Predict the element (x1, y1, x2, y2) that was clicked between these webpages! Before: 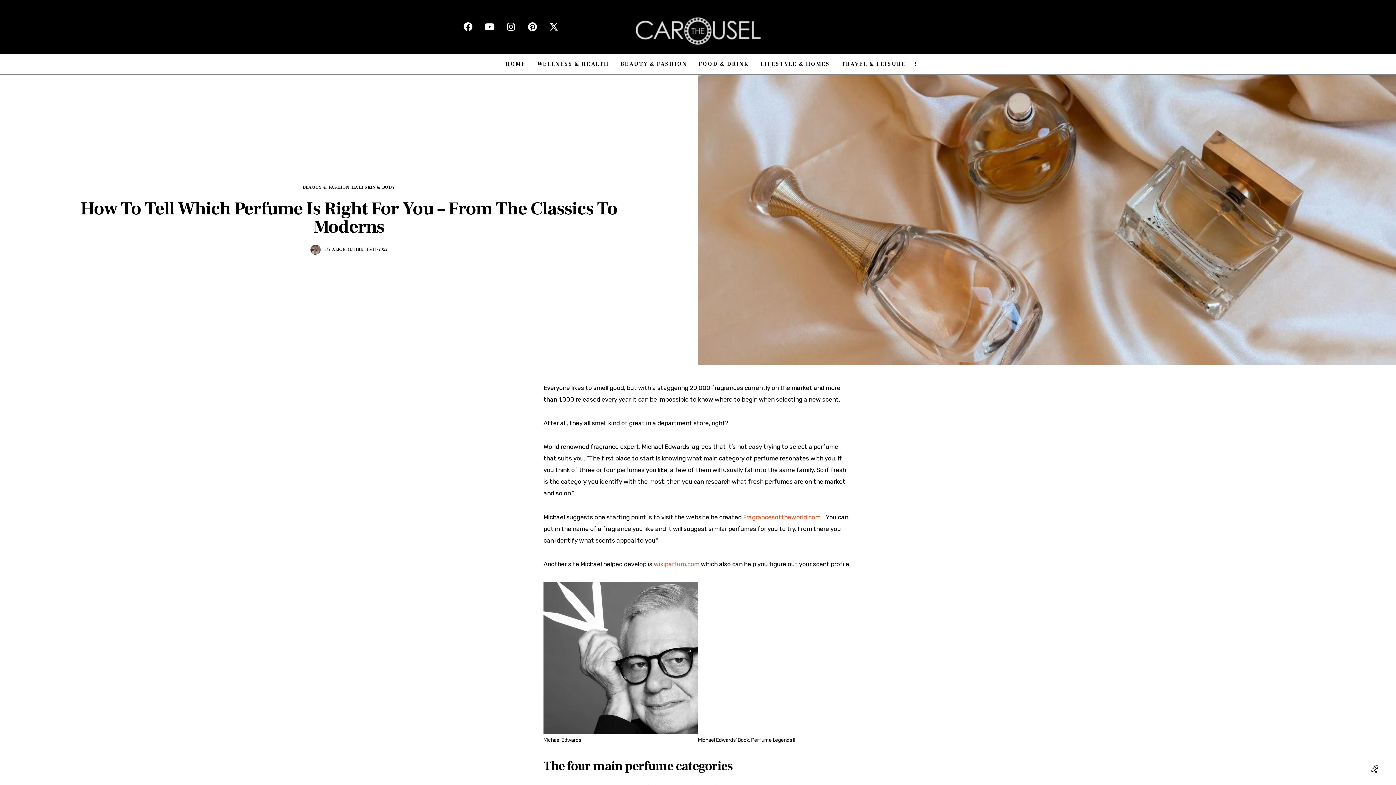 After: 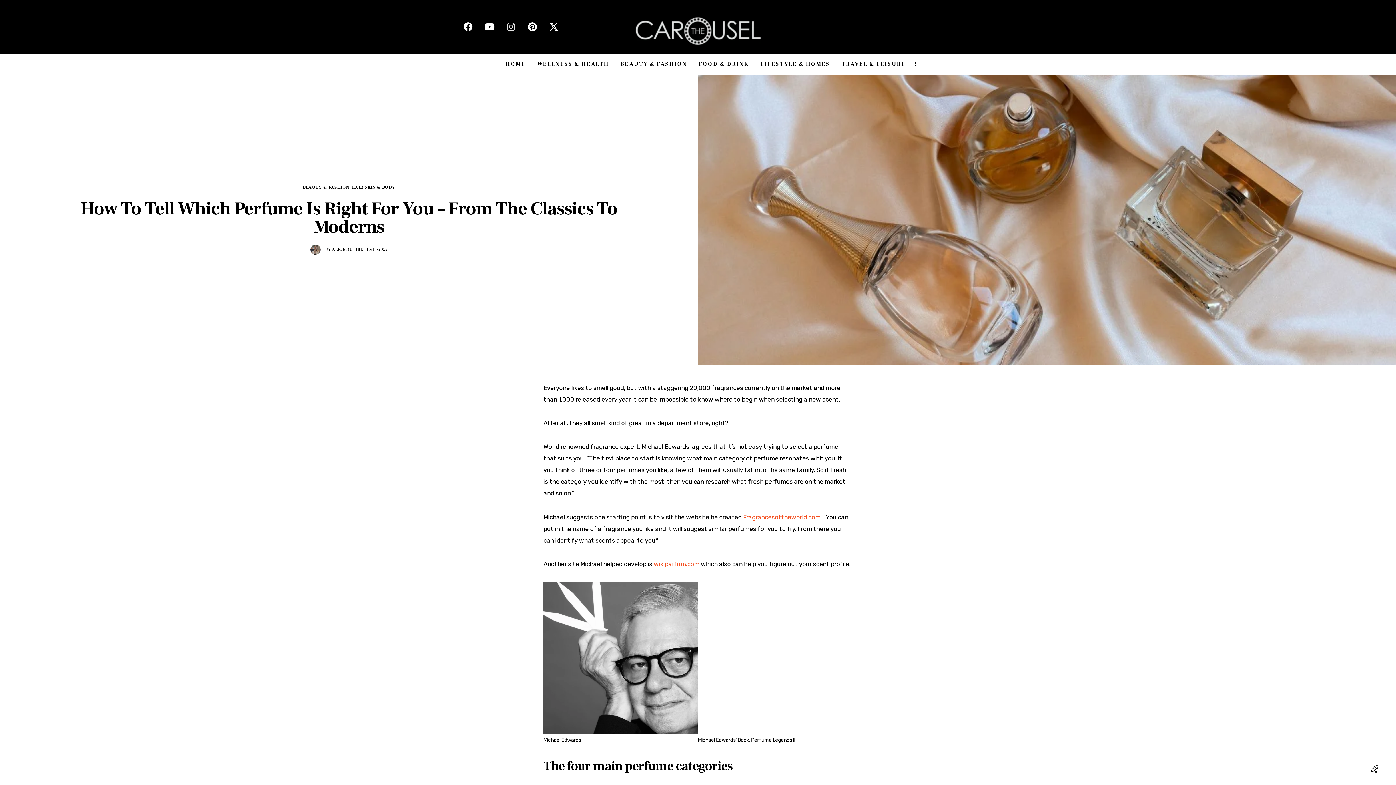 Action: label: Instagram bbox: (506, 22, 524, 40)